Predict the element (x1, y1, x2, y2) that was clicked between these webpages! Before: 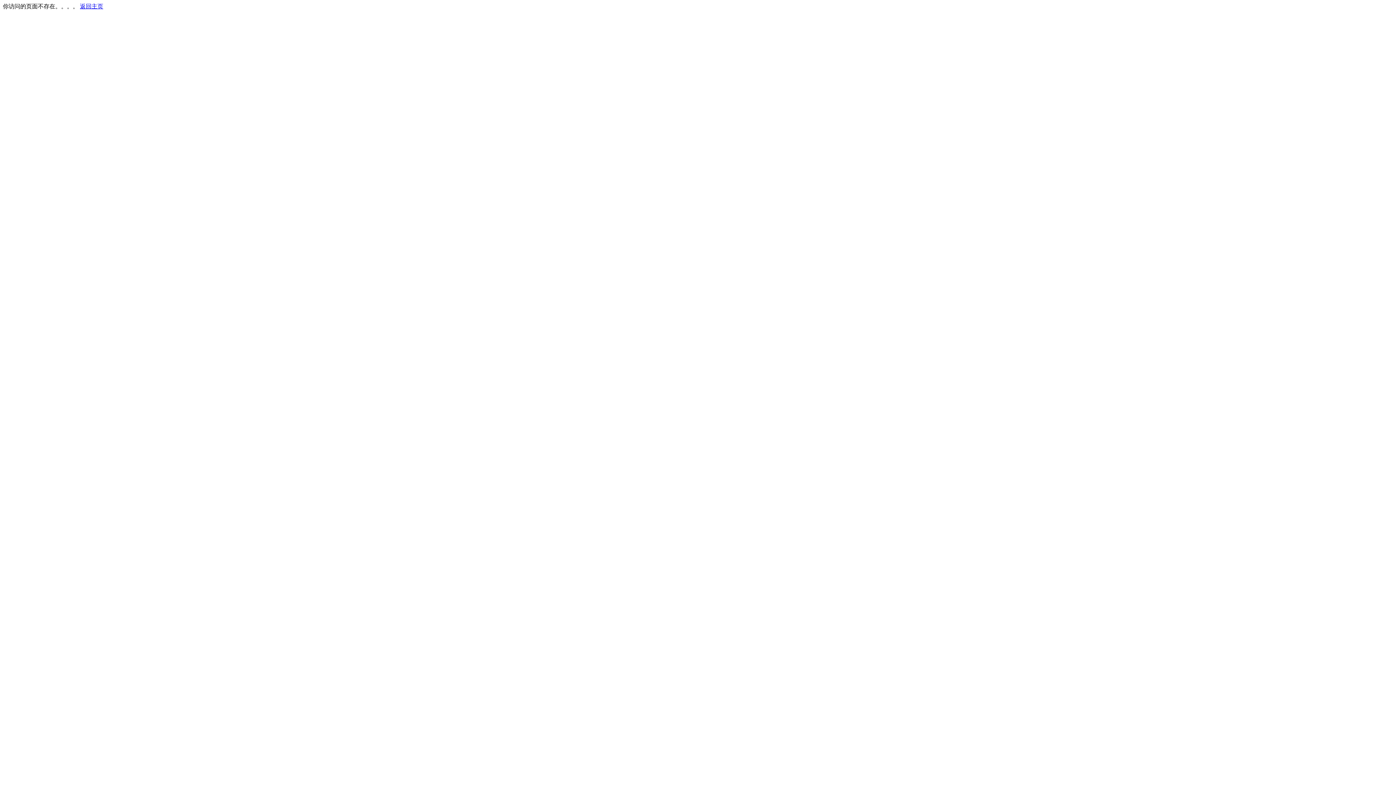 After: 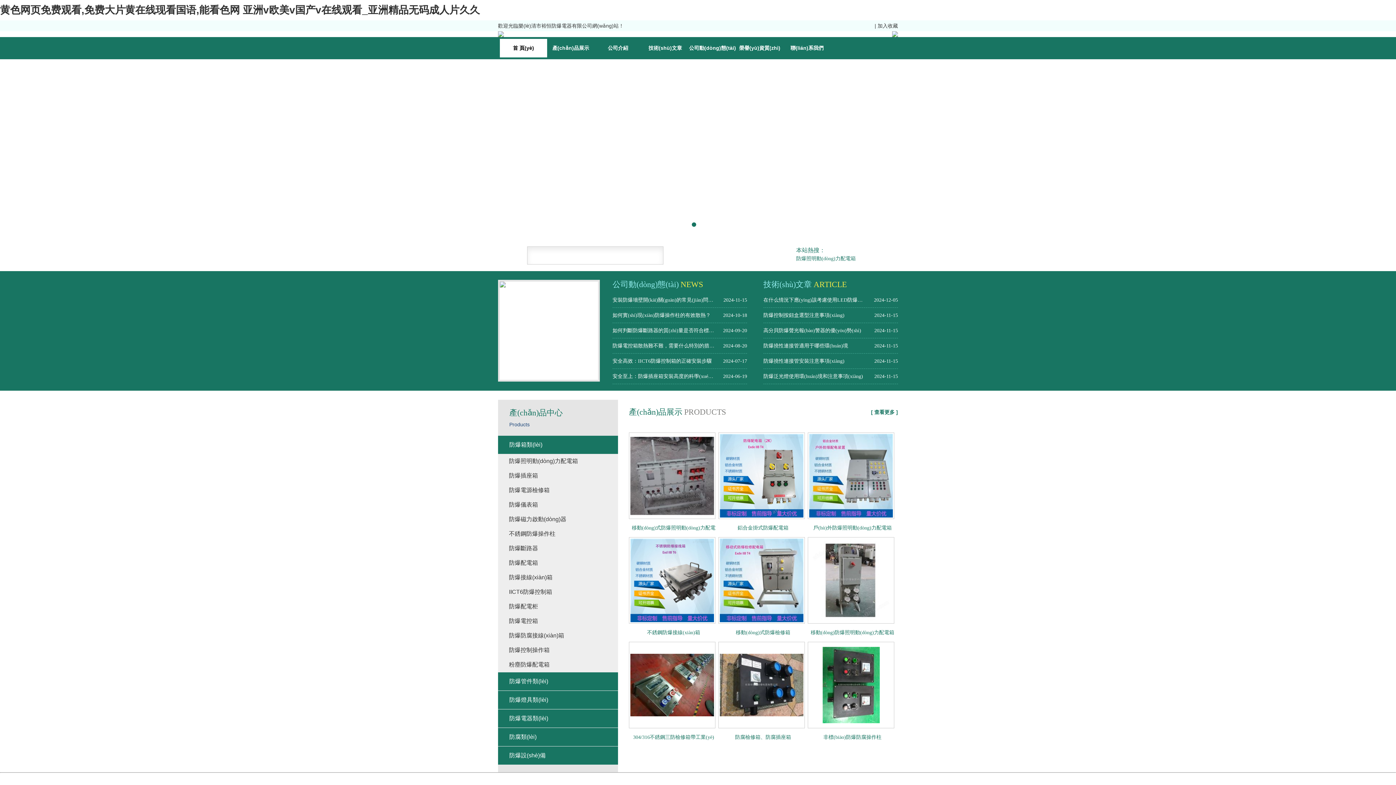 Action: bbox: (80, 3, 103, 9) label: 返回主页